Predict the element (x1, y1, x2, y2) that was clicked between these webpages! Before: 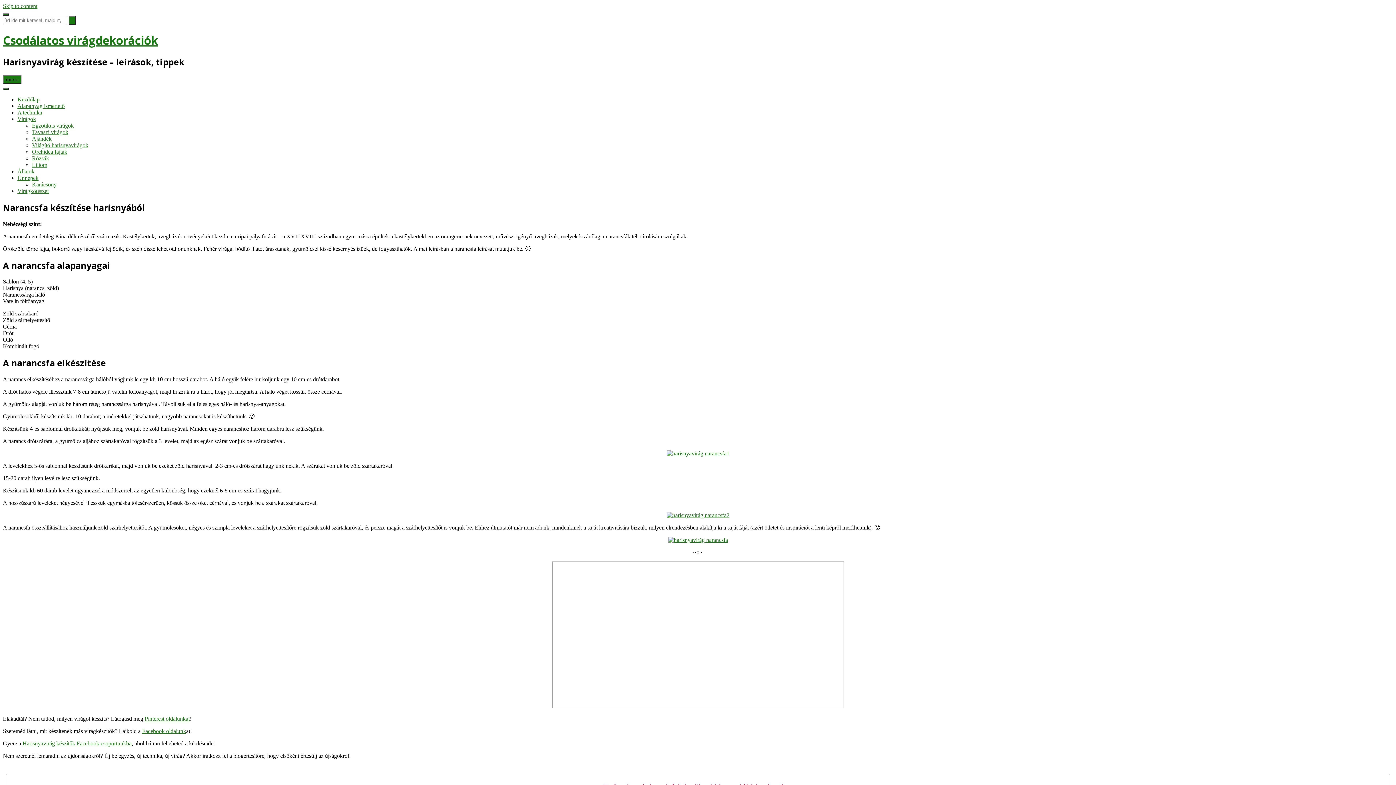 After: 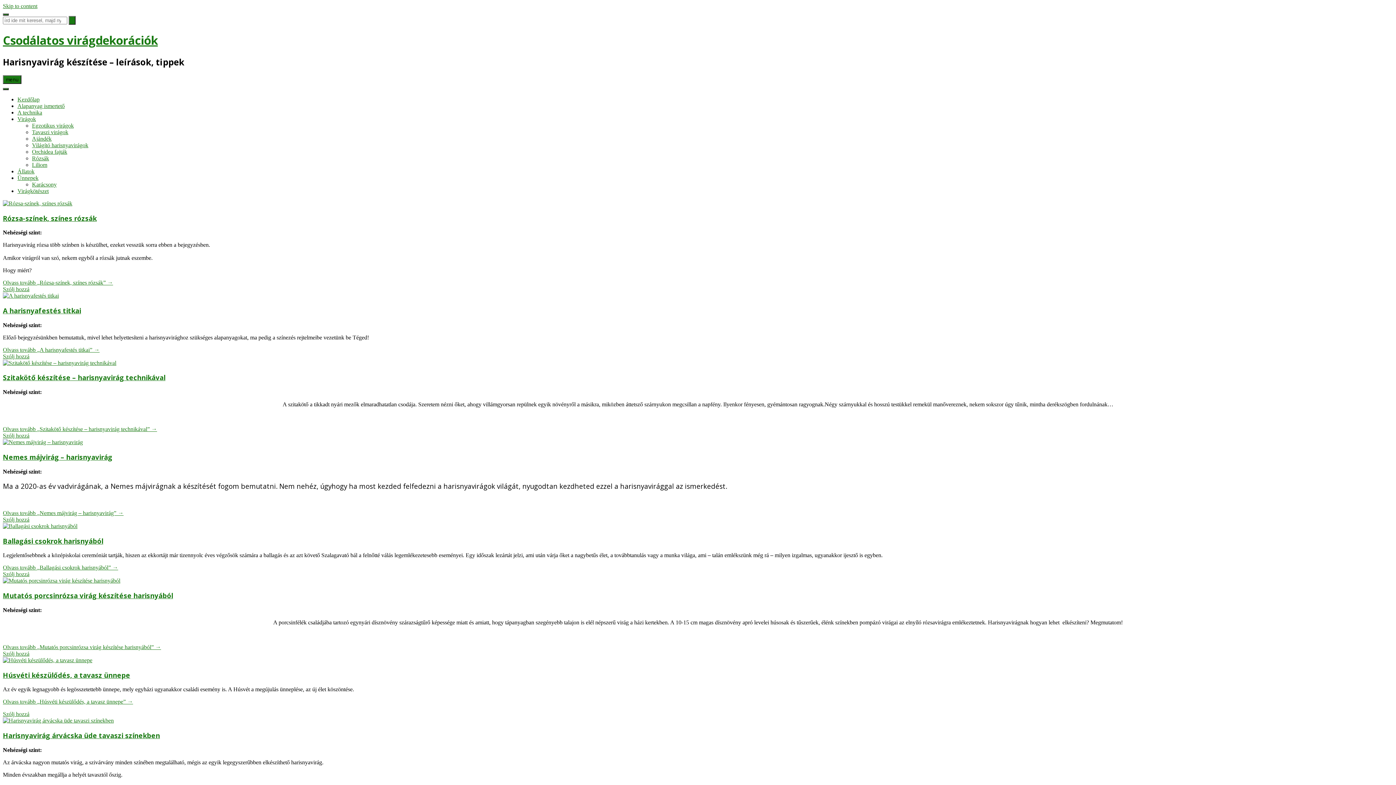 Action: bbox: (32, 135, 51, 141) label: Ajándék